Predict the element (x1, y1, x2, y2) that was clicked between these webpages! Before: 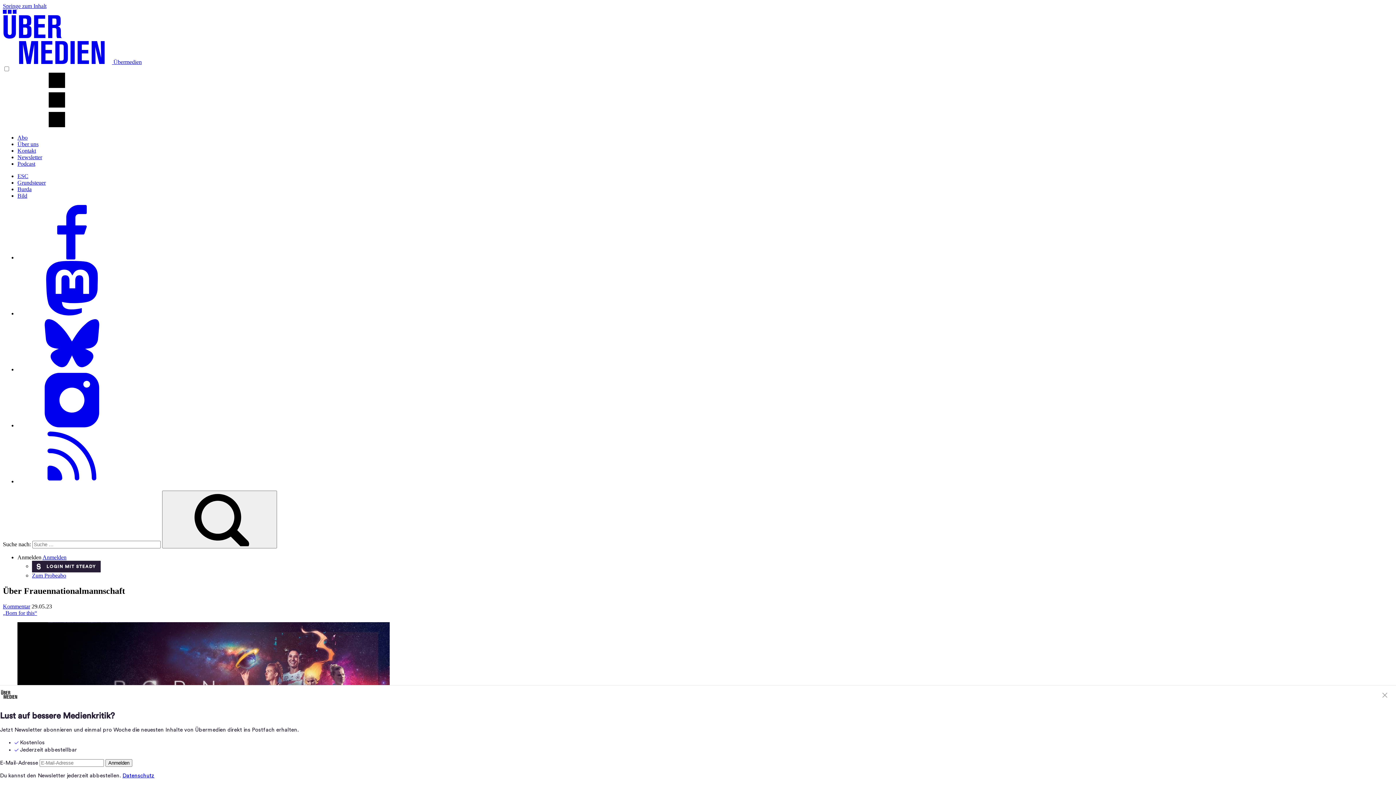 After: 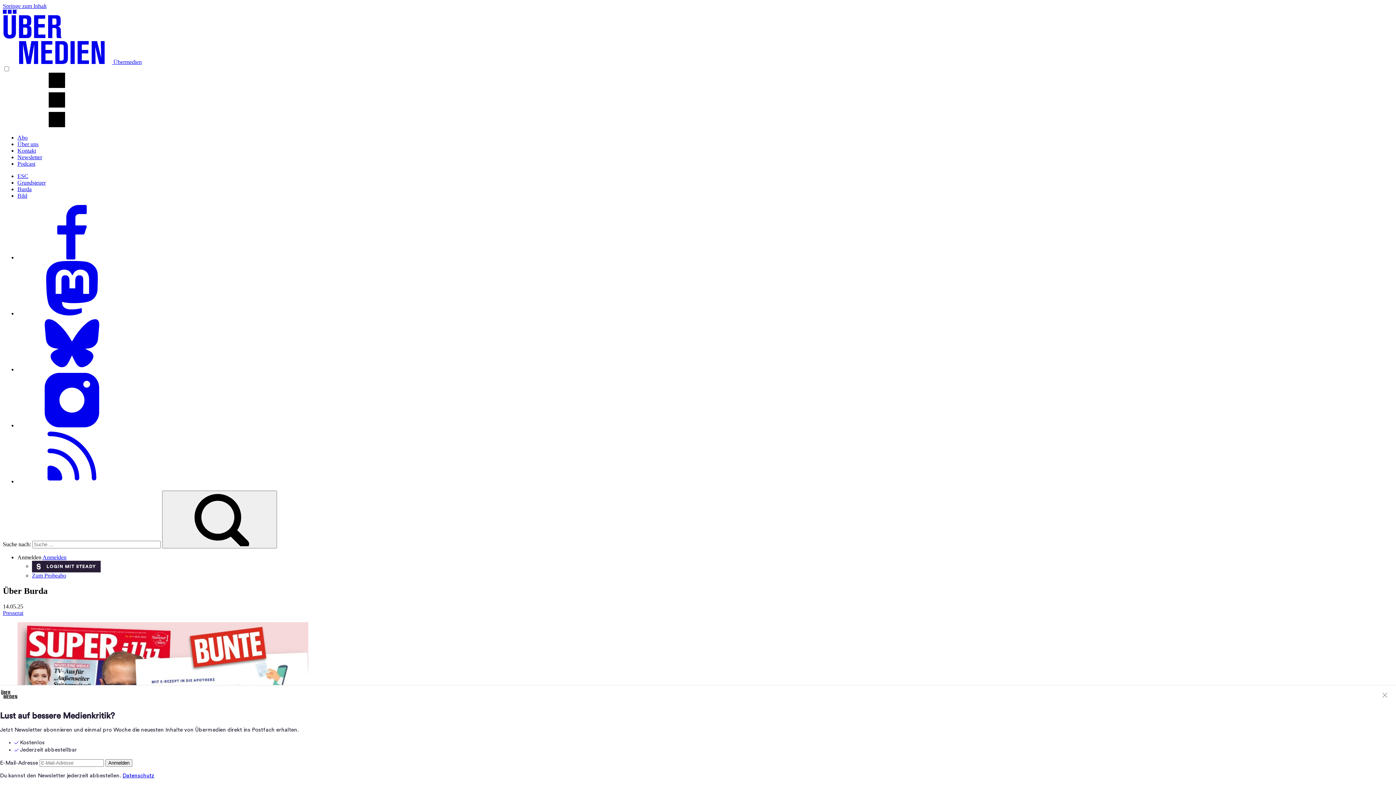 Action: label: Burda bbox: (17, 186, 31, 192)